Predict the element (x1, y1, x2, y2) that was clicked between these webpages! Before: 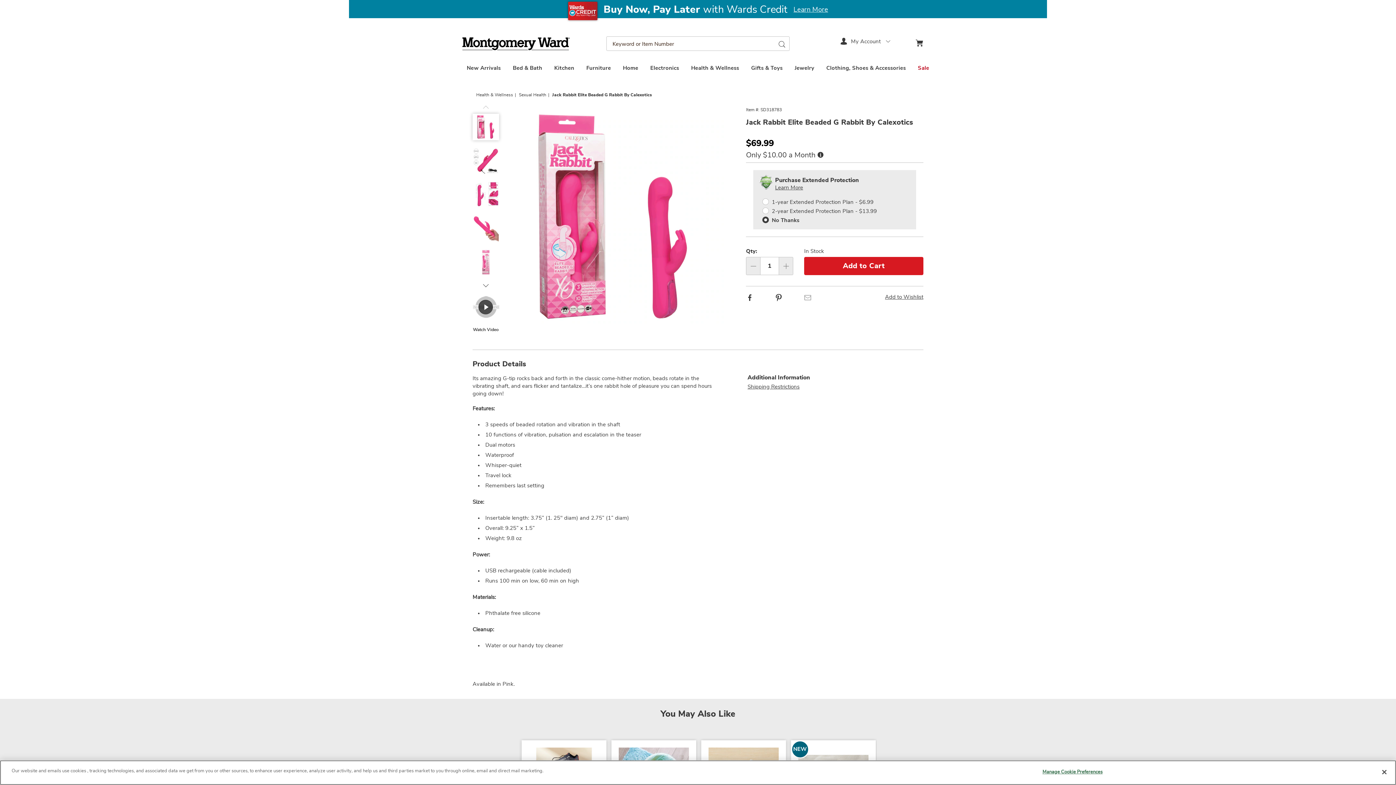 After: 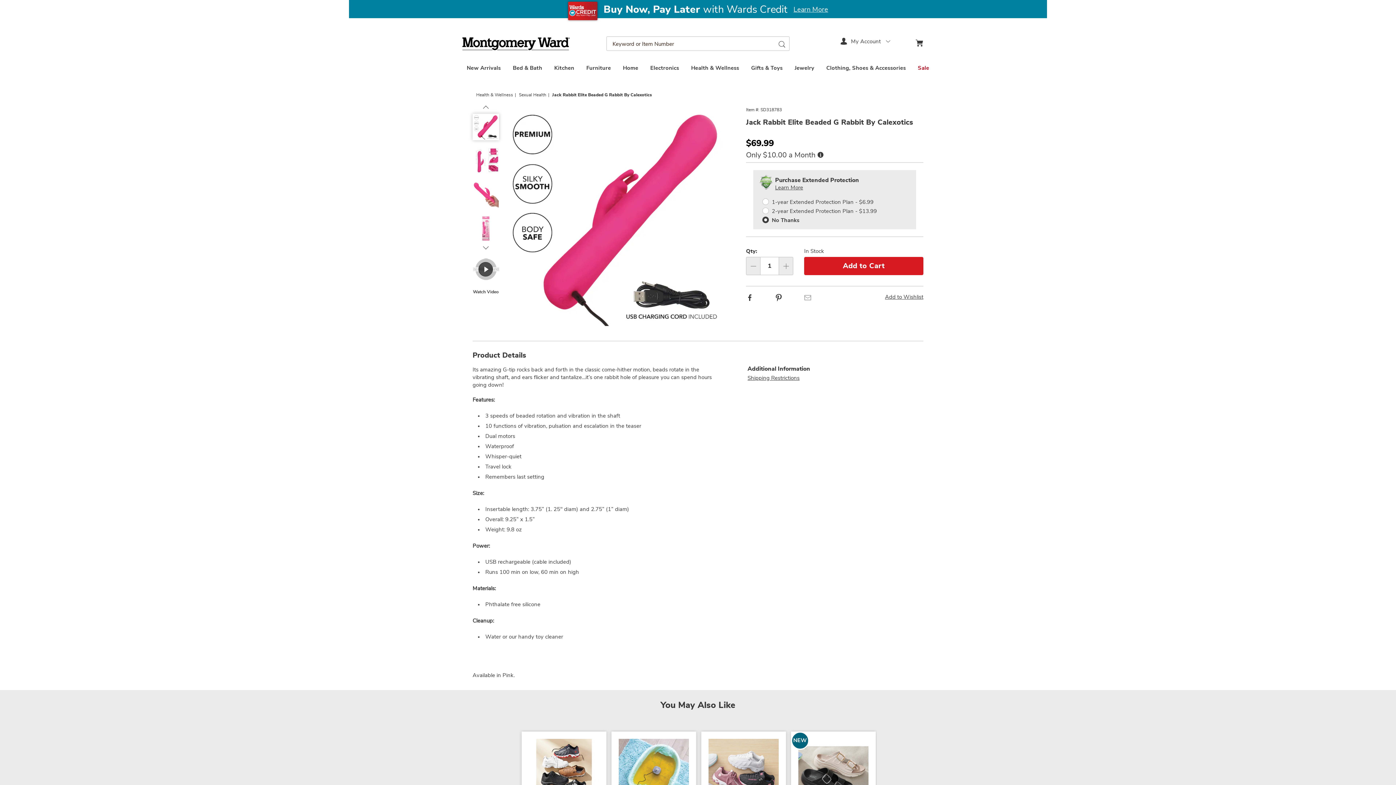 Action: label: Next bbox: (481, 278, 490, 290)